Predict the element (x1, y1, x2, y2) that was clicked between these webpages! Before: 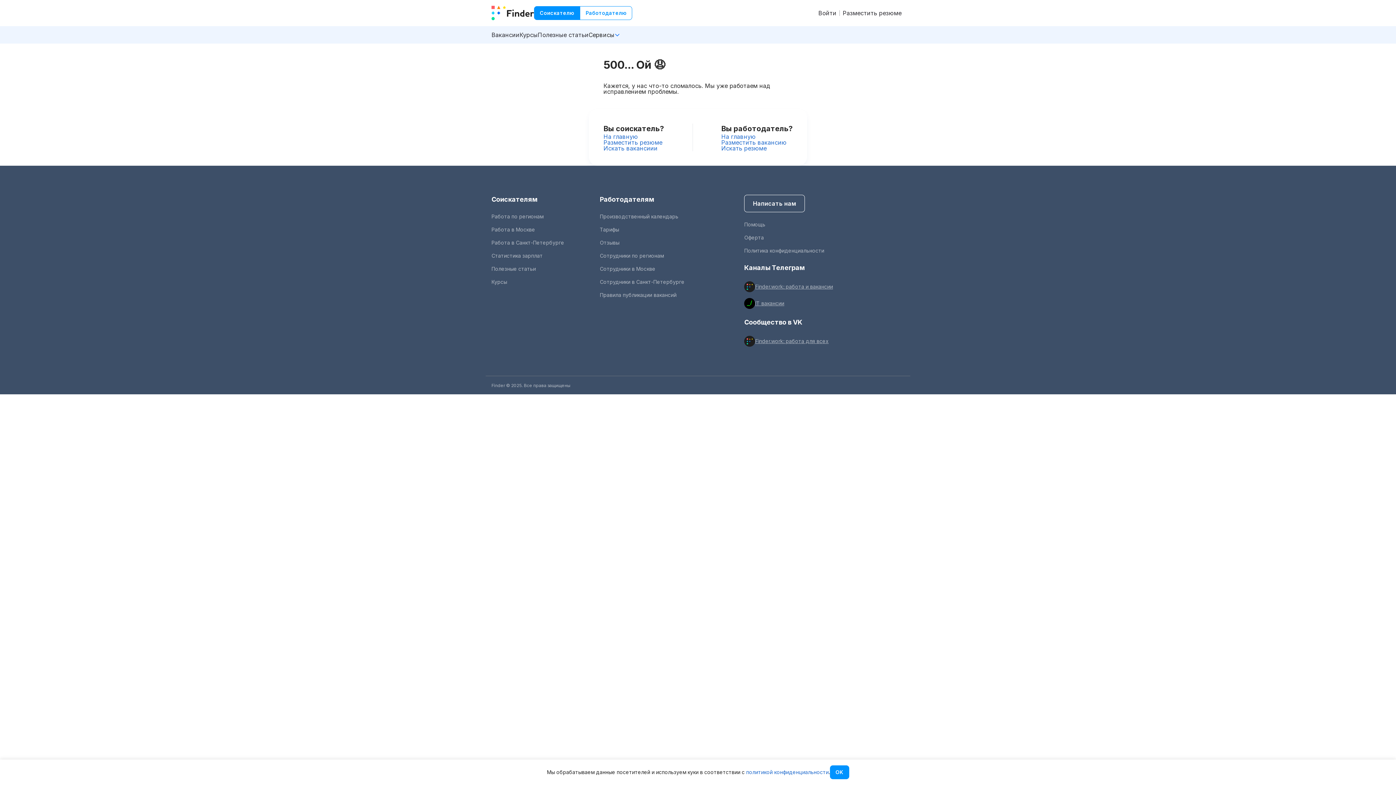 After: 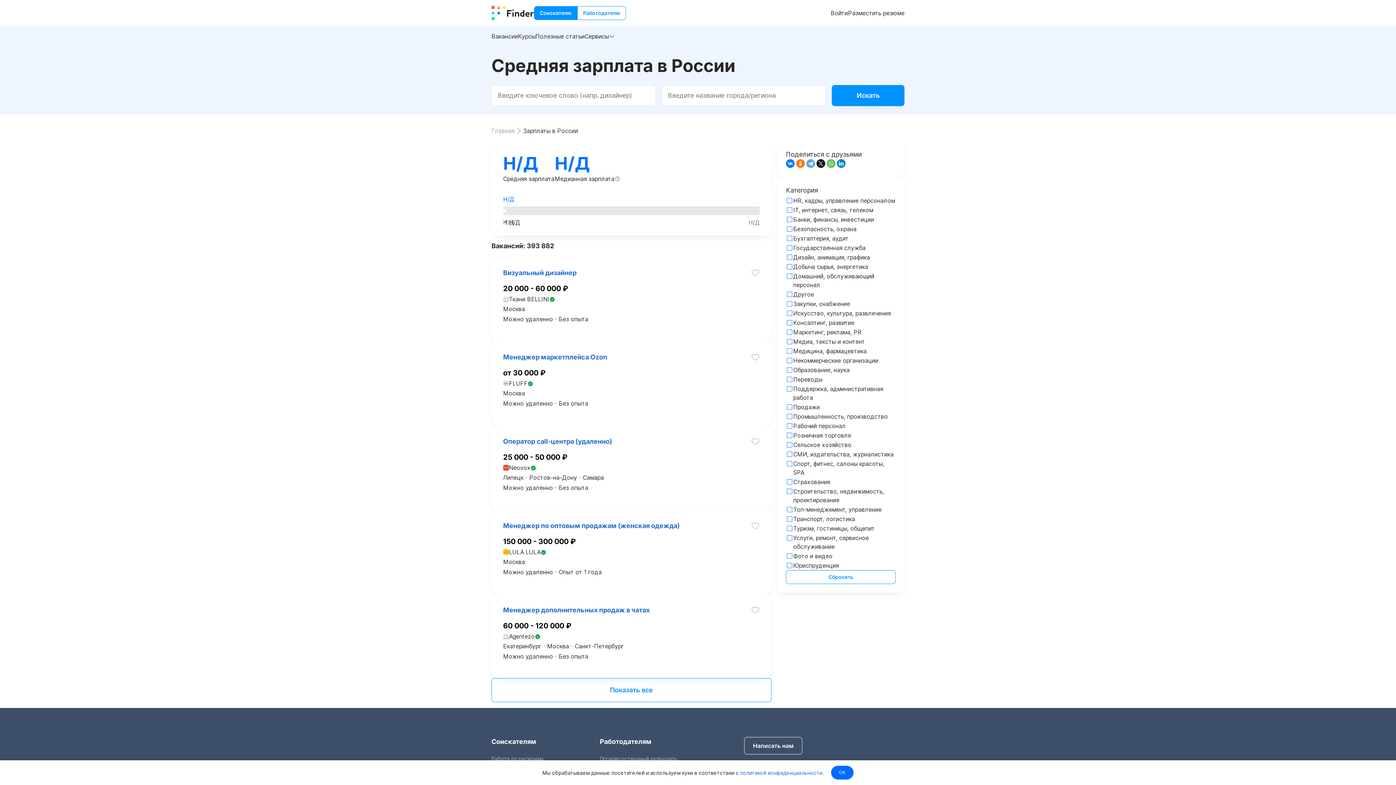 Action: label: Статистика зарплат bbox: (491, 252, 542, 258)